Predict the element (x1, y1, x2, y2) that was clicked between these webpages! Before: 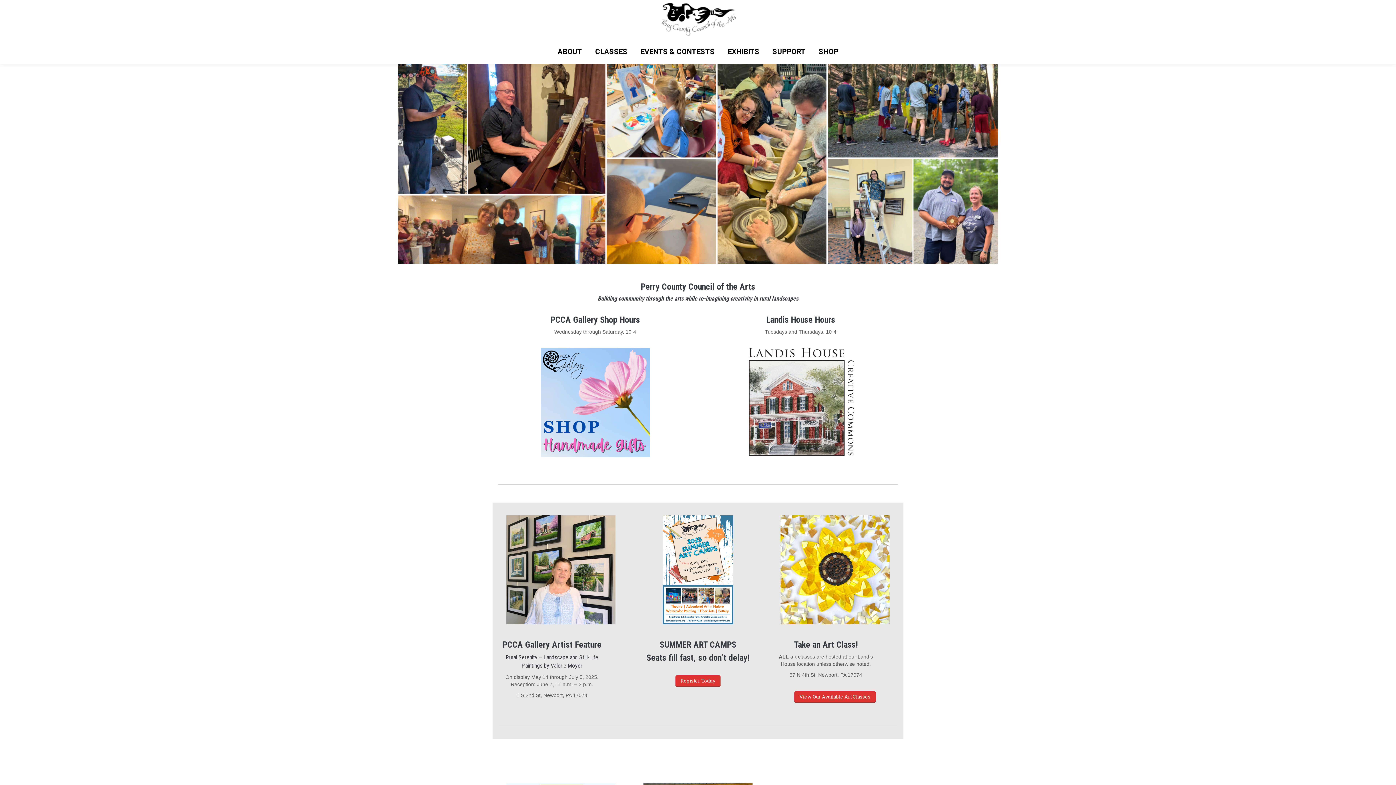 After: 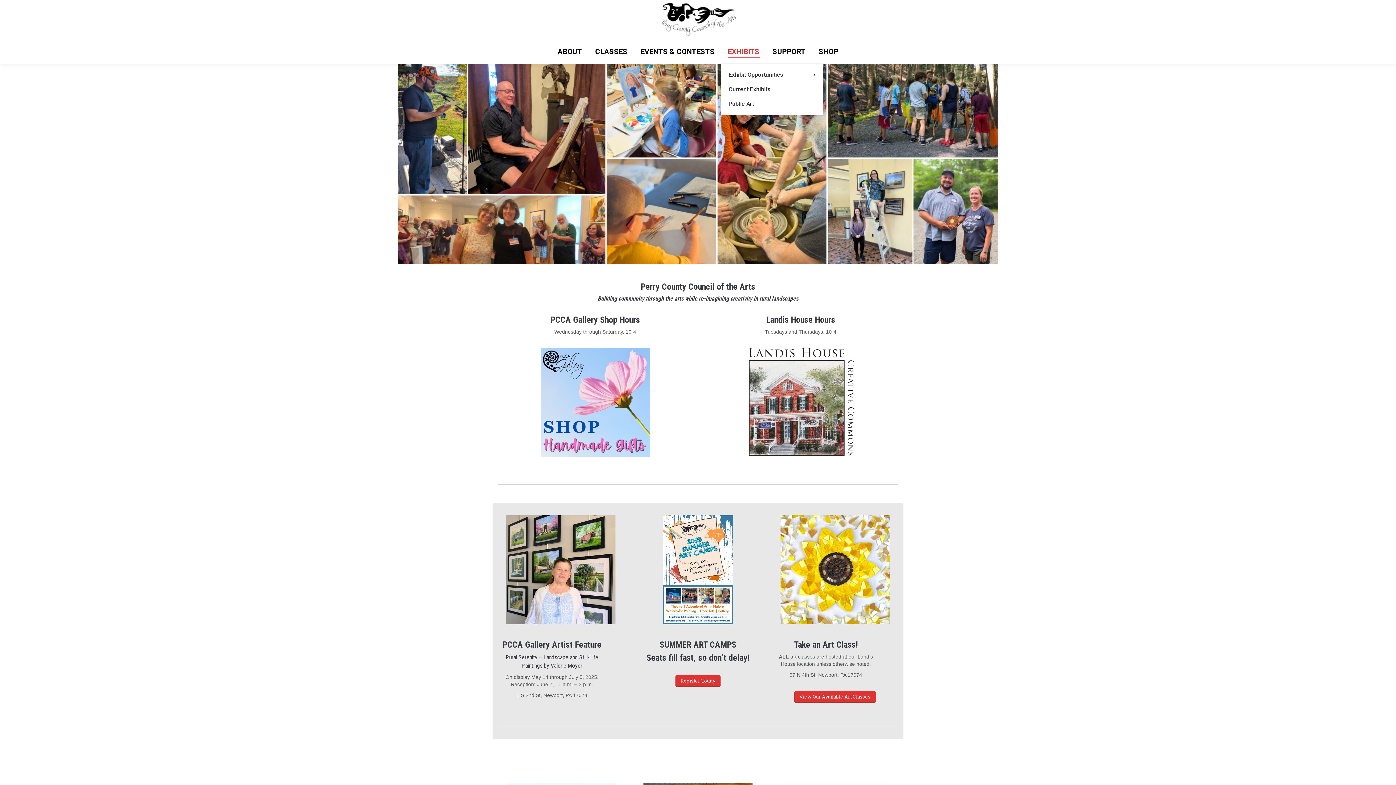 Action: label: EXHIBITS bbox: (726, 45, 761, 57)